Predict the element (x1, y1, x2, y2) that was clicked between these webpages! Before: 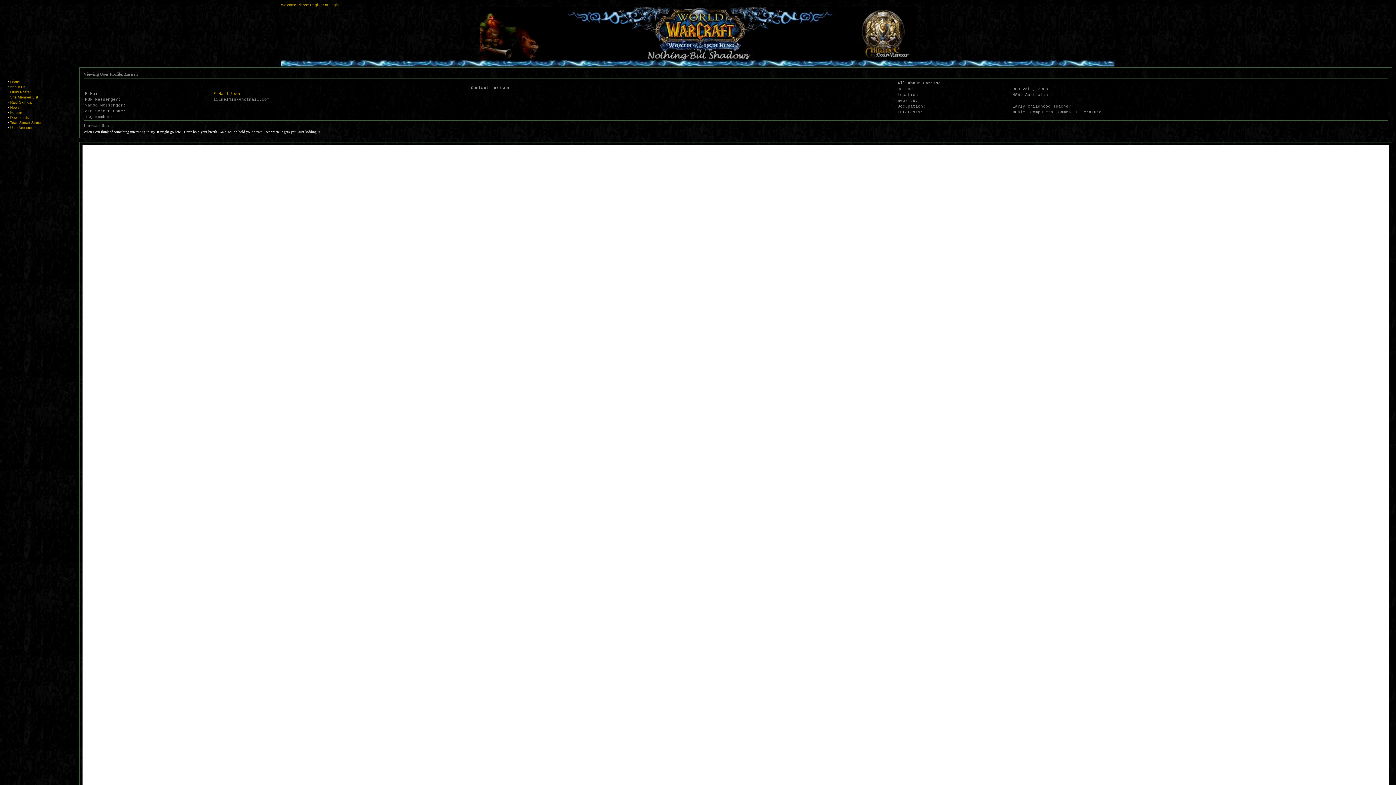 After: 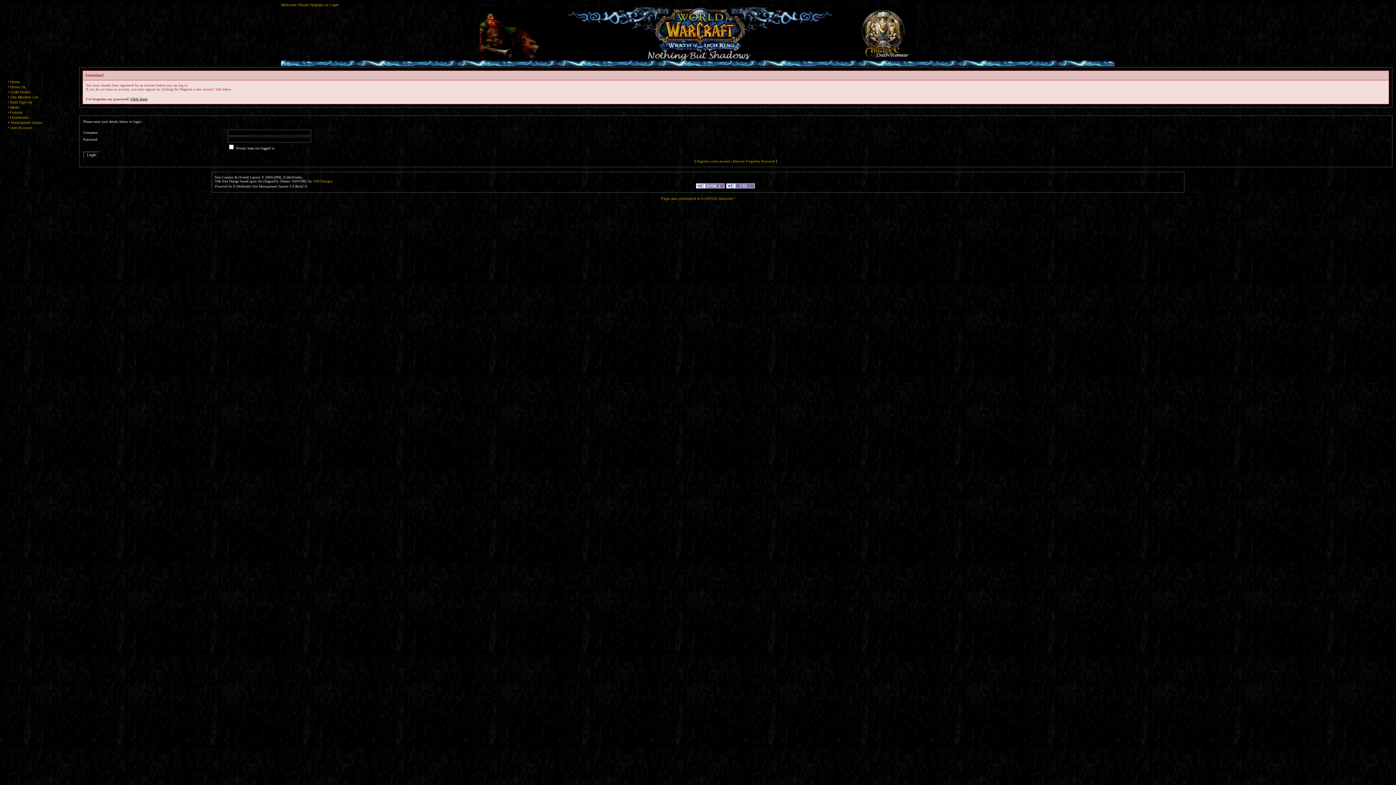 Action: bbox: (329, 2, 338, 6) label: Login